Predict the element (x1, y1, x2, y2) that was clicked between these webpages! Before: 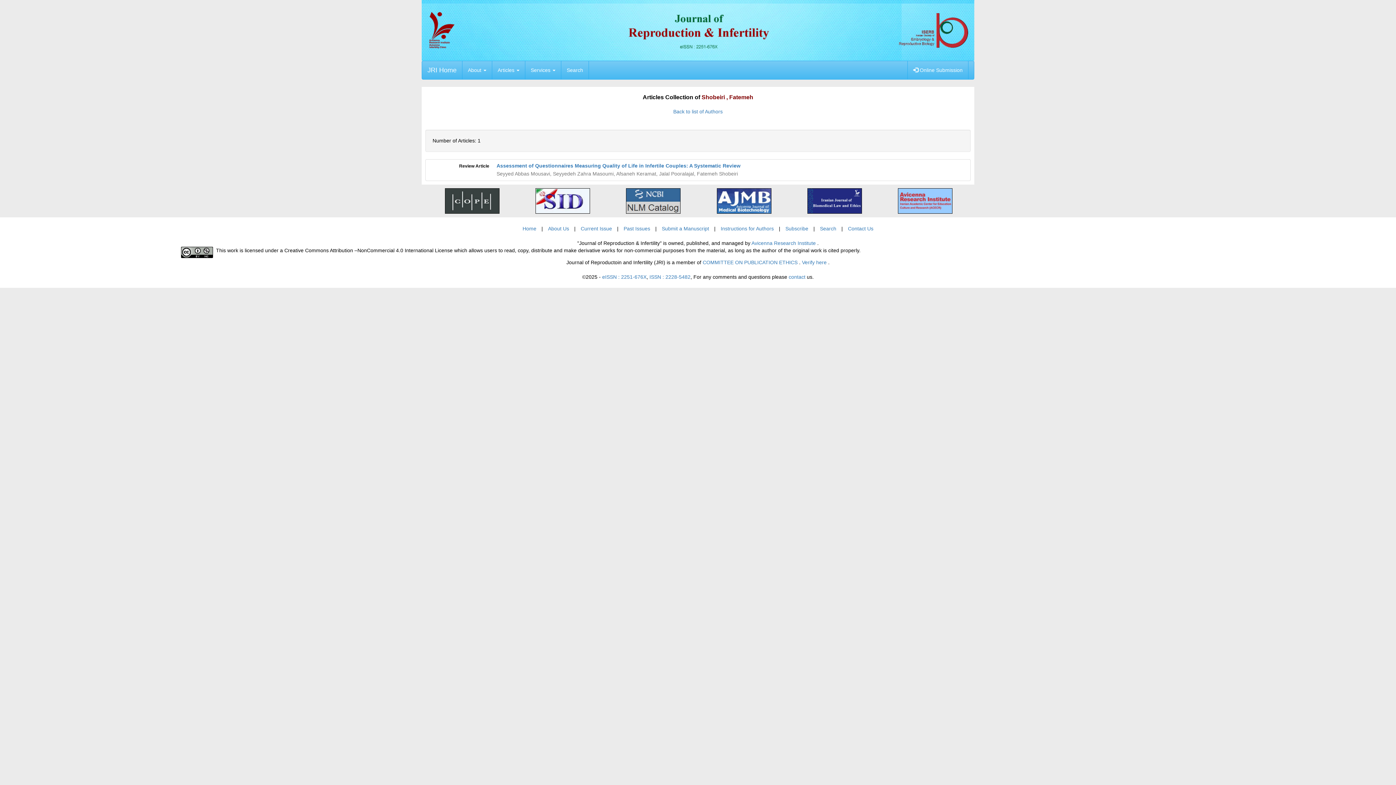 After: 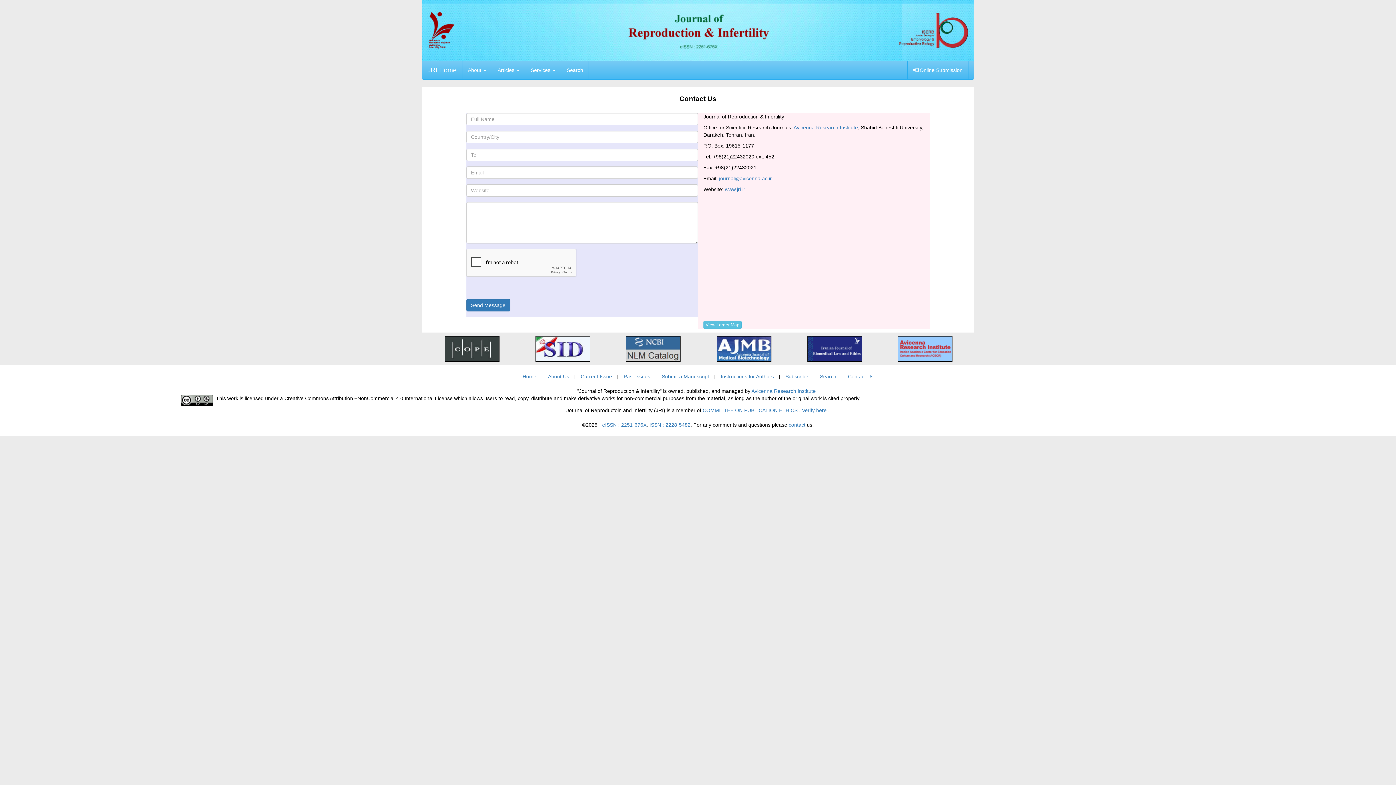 Action: bbox: (788, 274, 805, 280) label: contact